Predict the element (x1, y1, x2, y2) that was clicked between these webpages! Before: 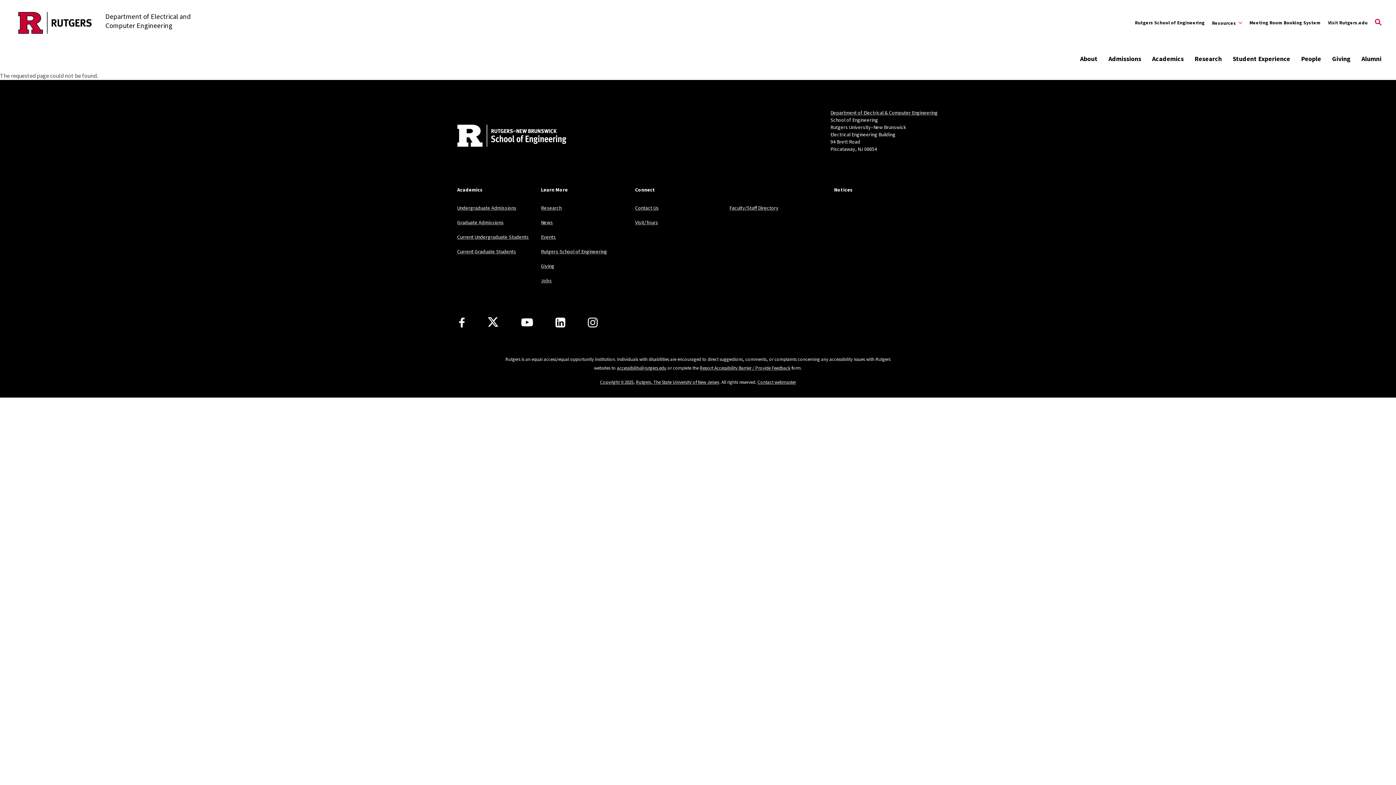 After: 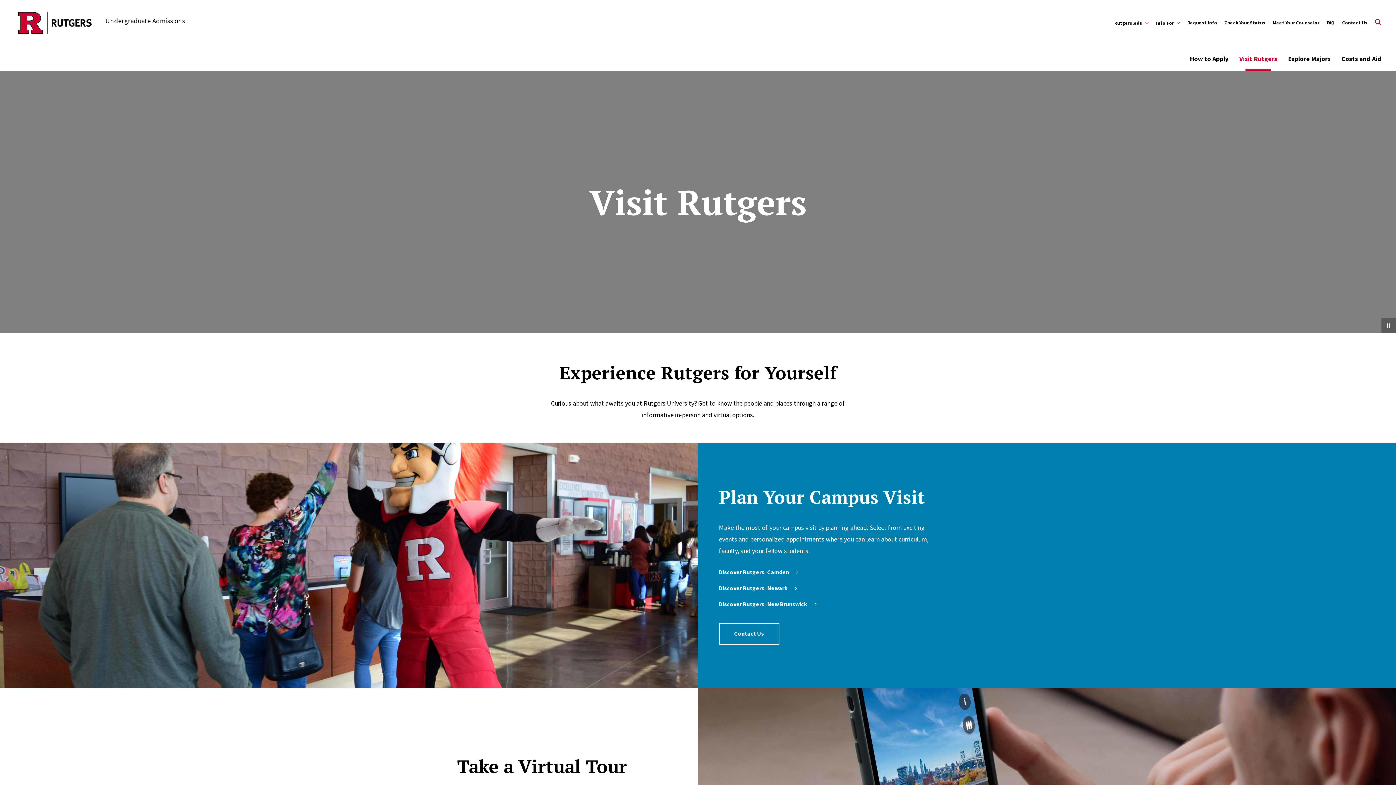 Action: label: Visit/Tours bbox: (635, 219, 658, 225)